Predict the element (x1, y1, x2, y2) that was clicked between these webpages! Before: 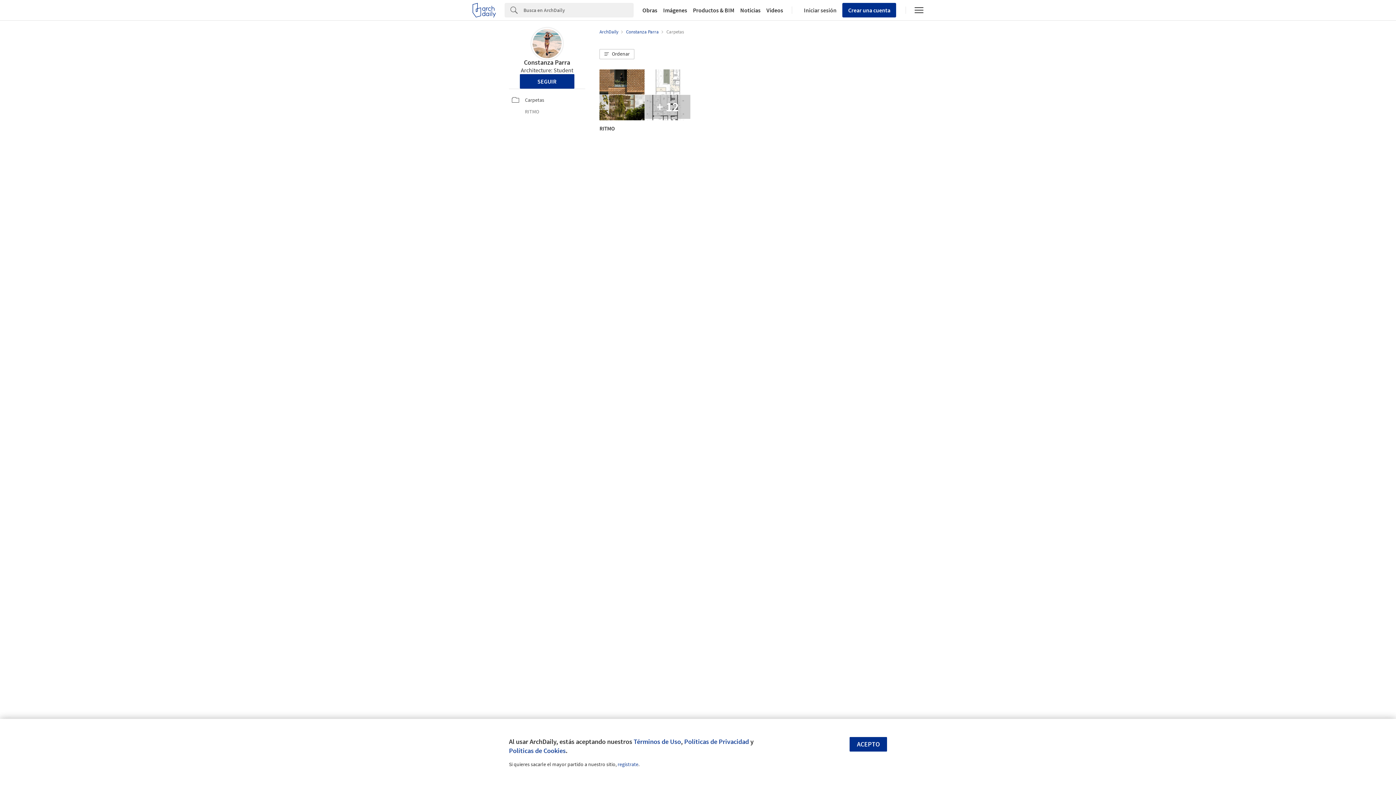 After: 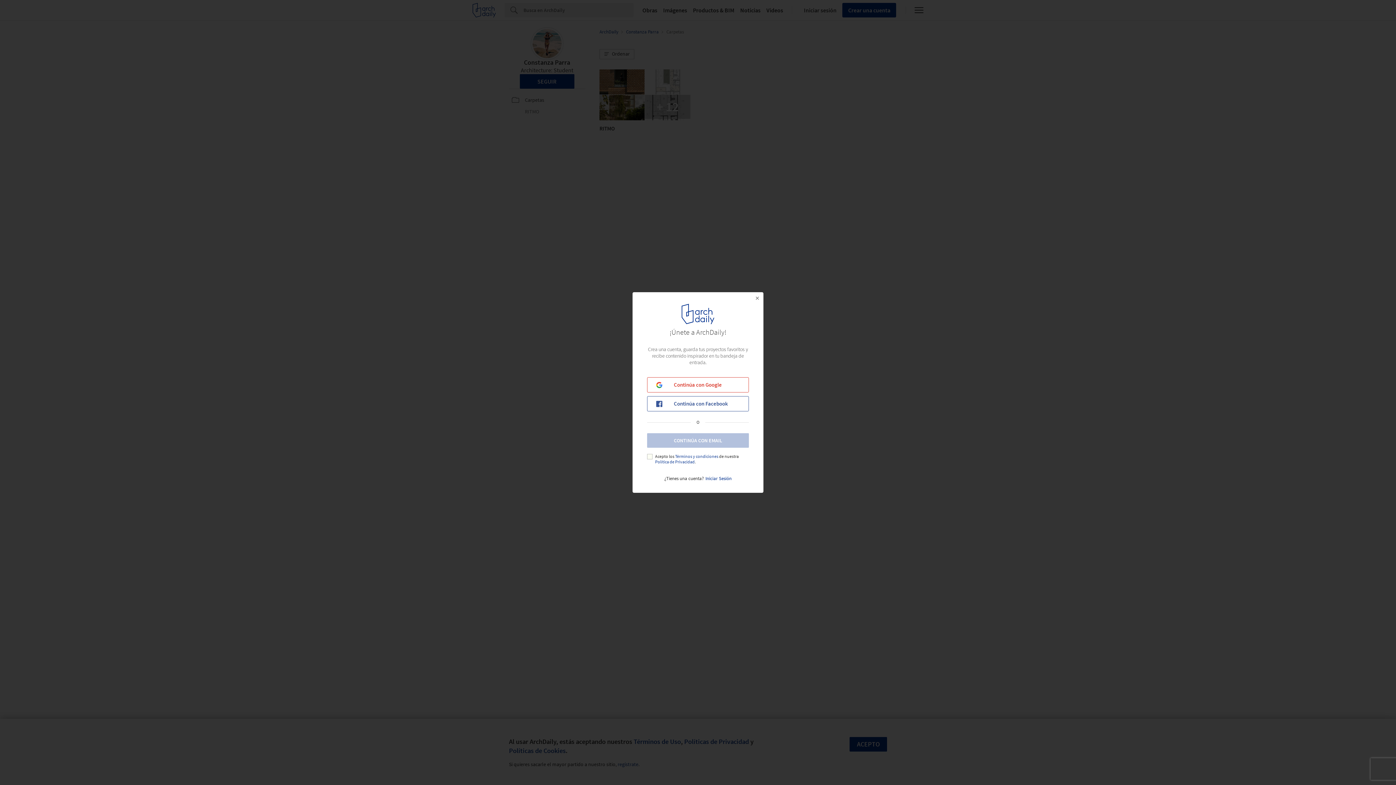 Action: label: SEGUIR bbox: (519, 74, 574, 88)